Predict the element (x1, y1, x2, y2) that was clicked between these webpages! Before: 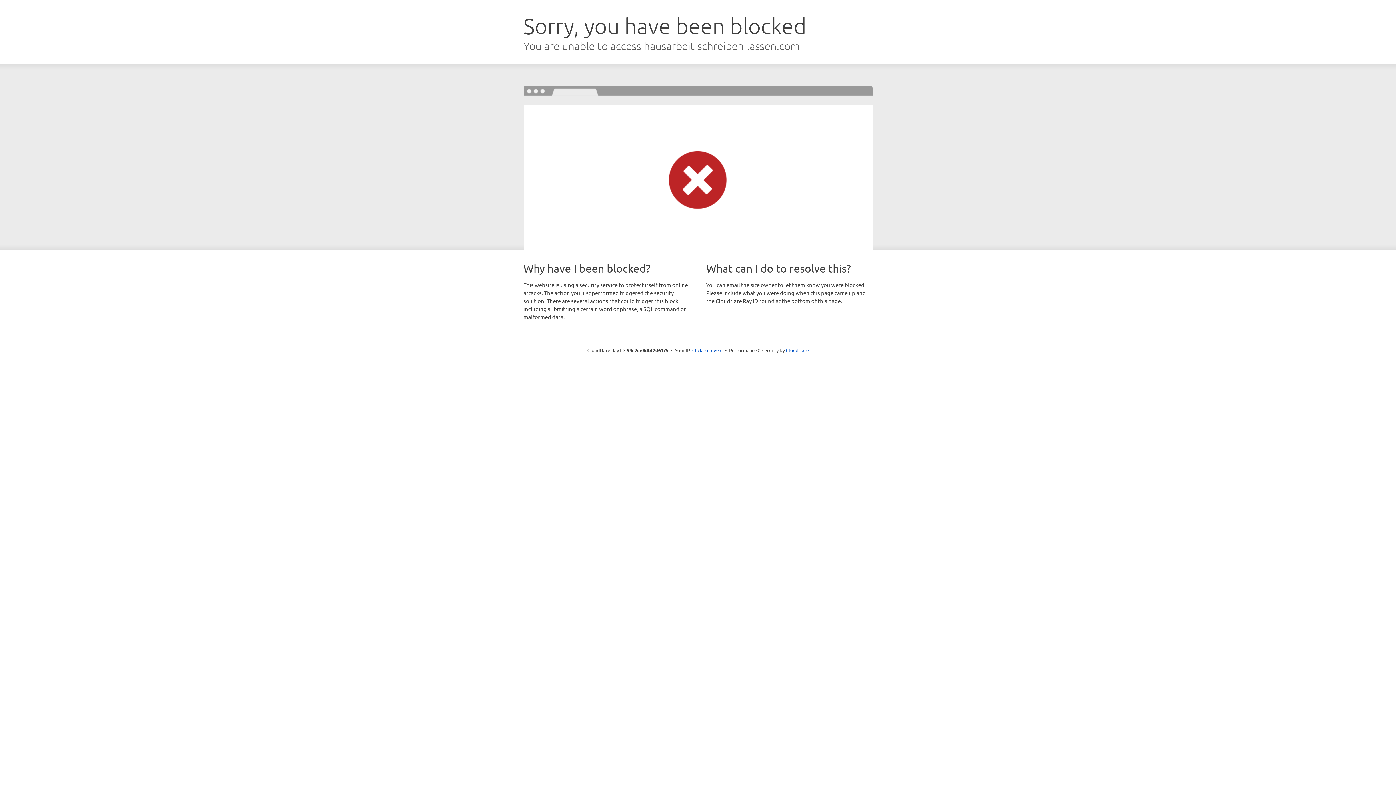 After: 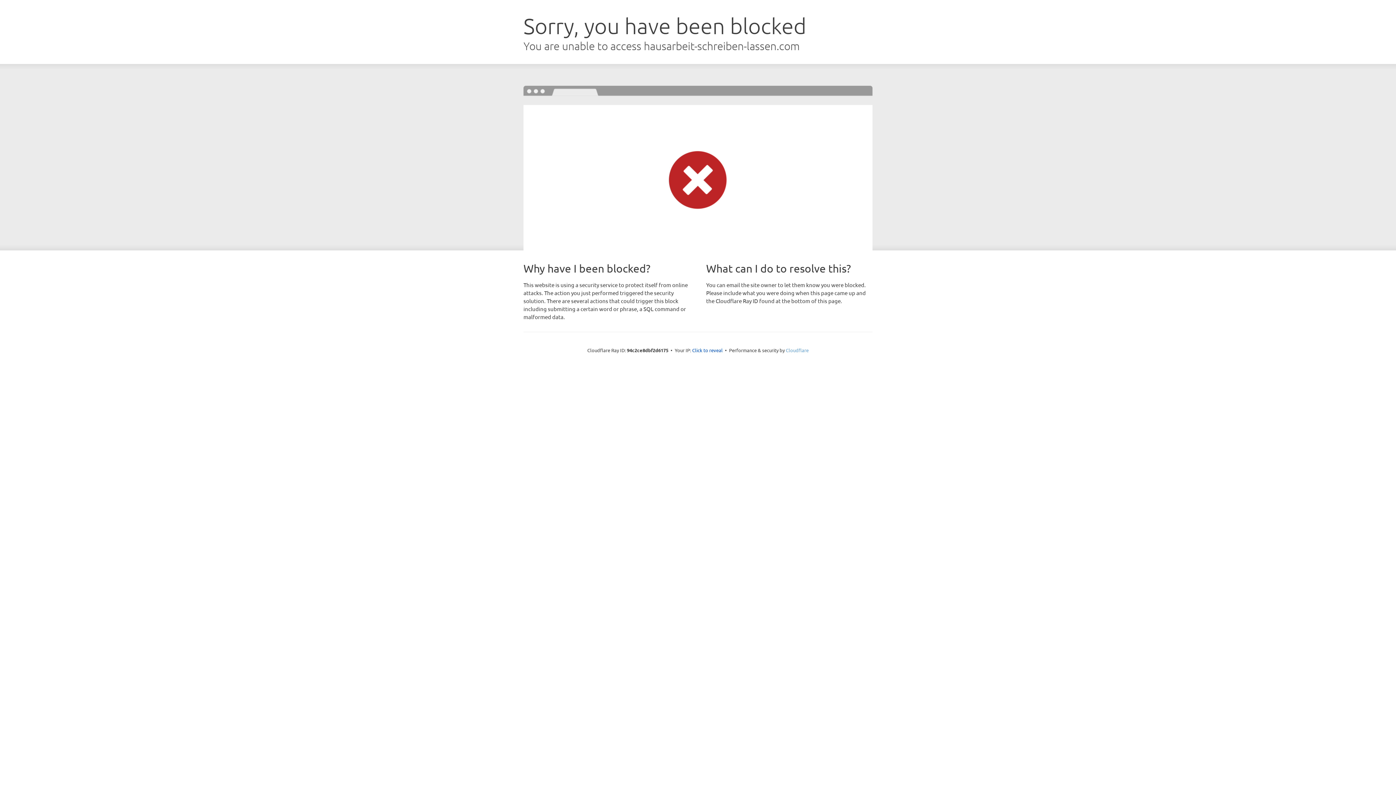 Action: bbox: (786, 347, 808, 353) label: Cloudflare